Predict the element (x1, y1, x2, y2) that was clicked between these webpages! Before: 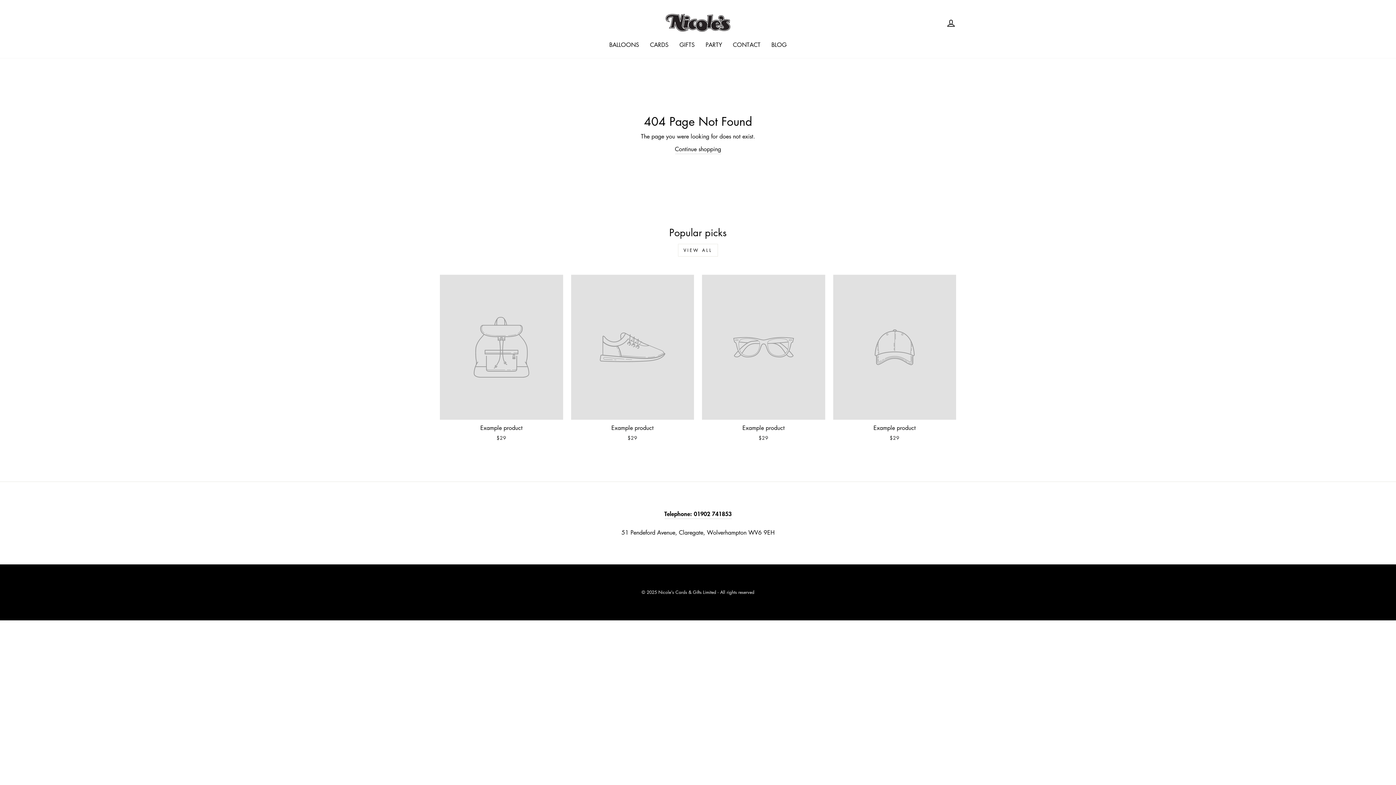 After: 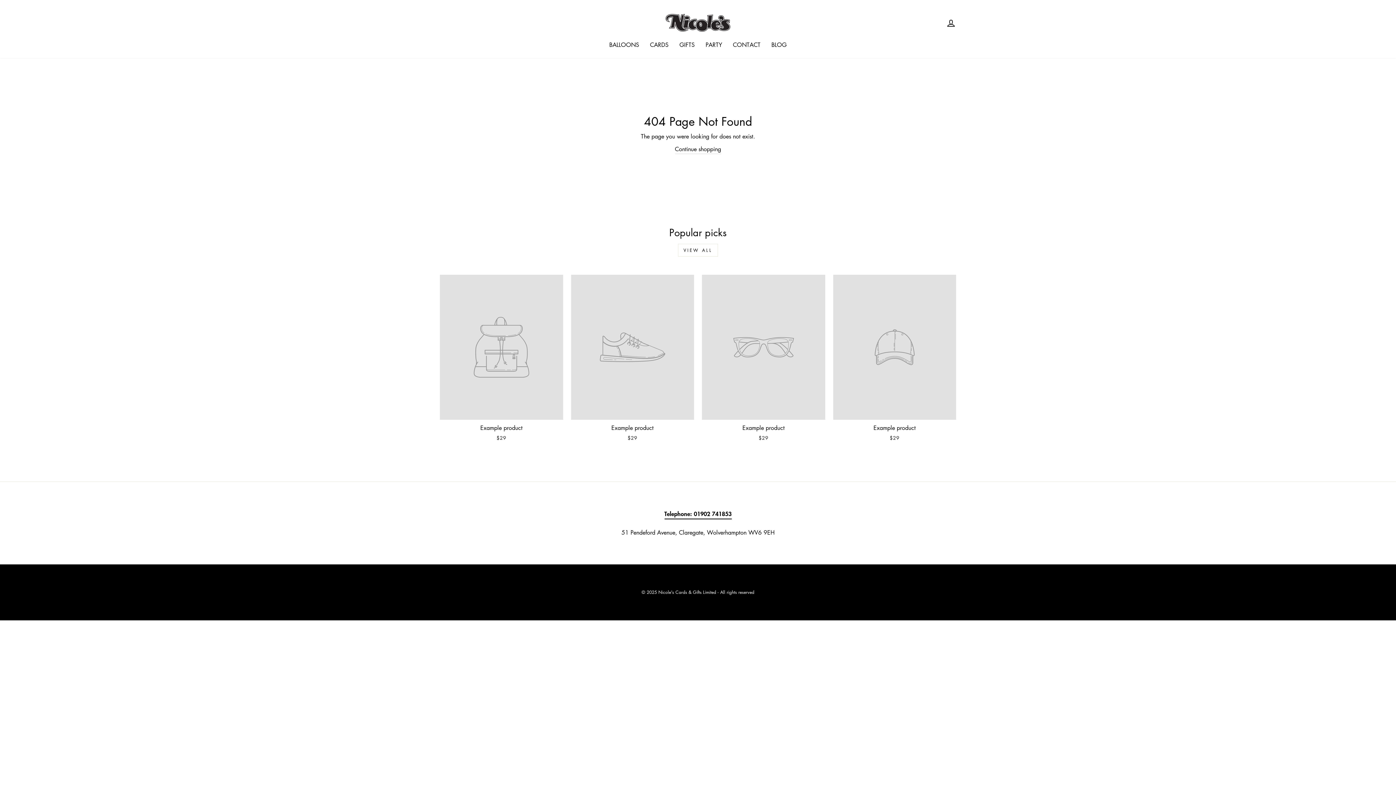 Action: label: Telephone: 01902 741853 bbox: (664, 509, 731, 519)